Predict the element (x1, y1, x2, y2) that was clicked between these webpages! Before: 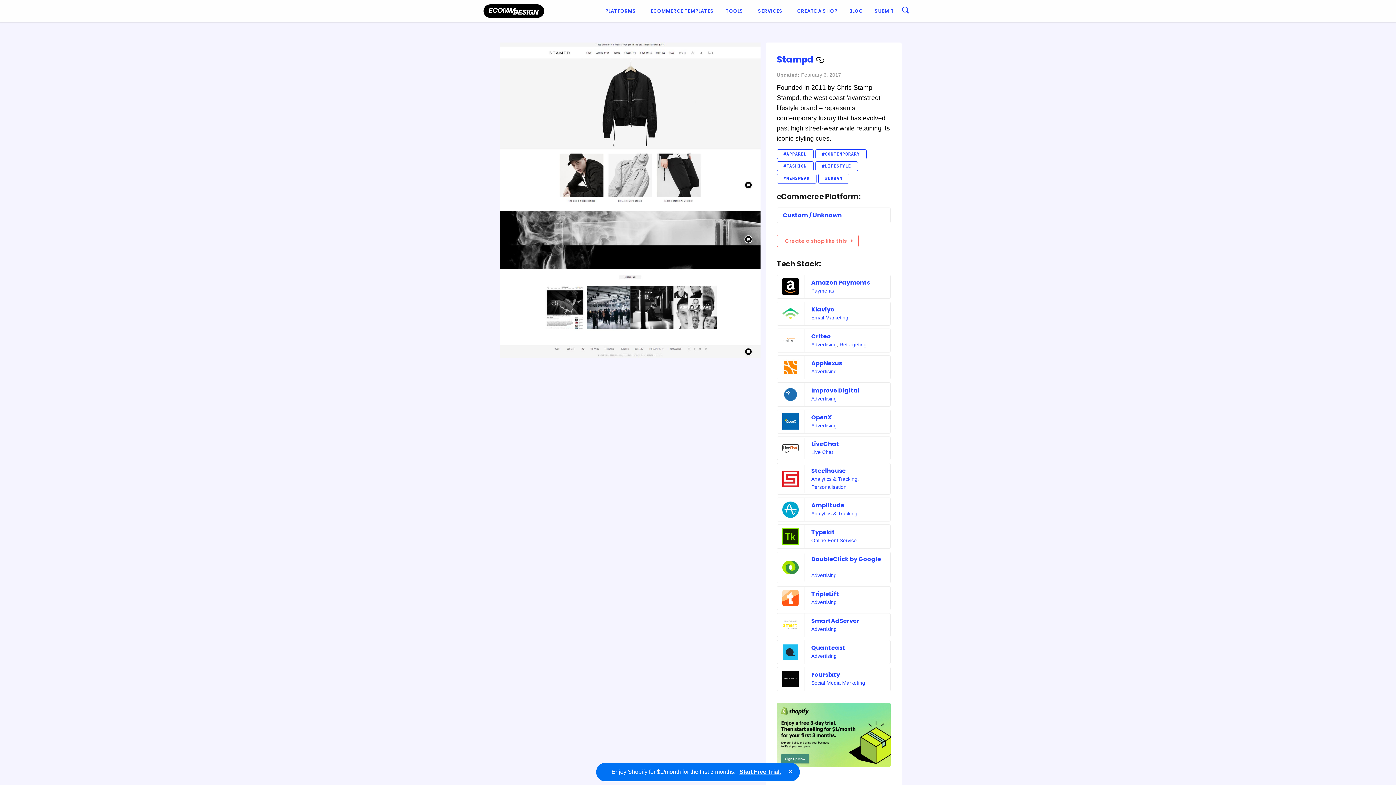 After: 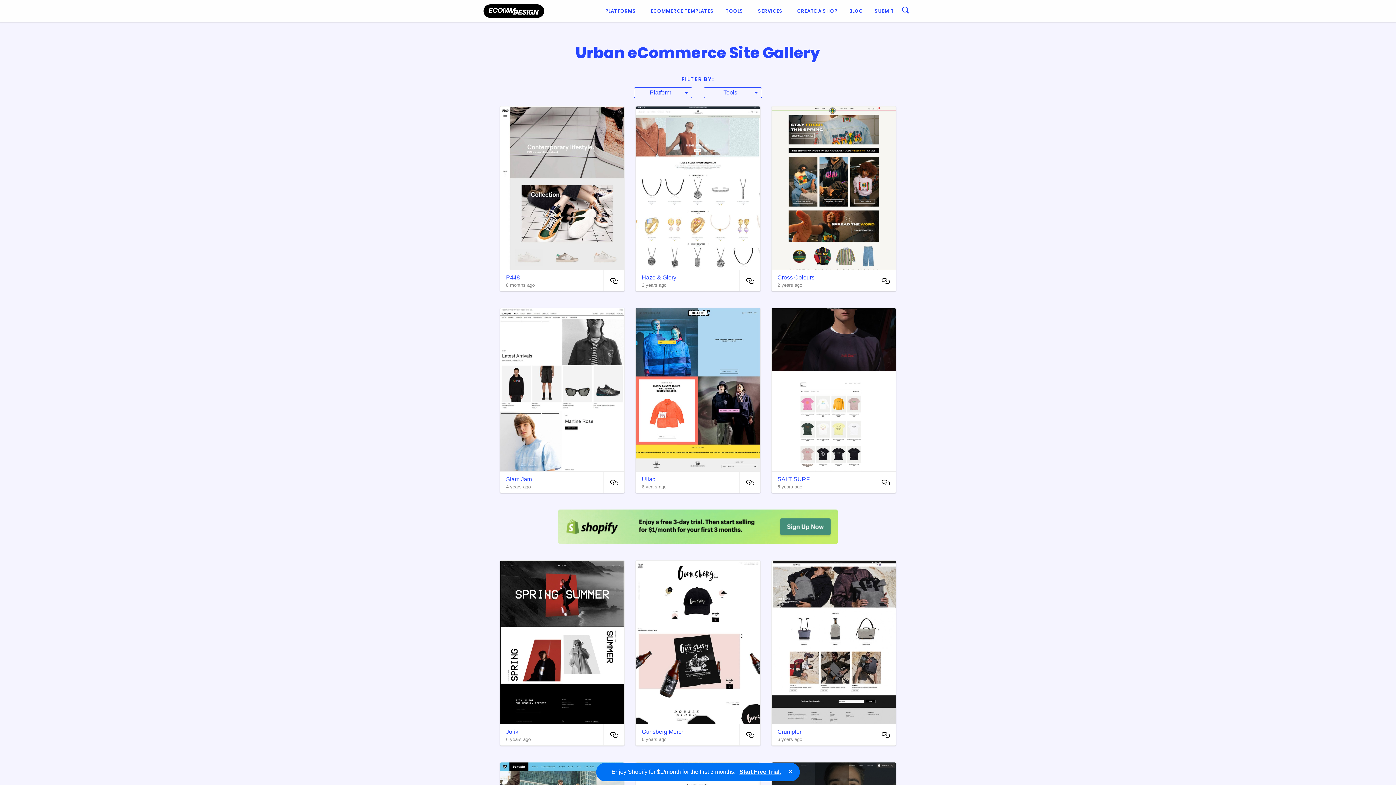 Action: label: #URBAN bbox: (818, 173, 849, 183)